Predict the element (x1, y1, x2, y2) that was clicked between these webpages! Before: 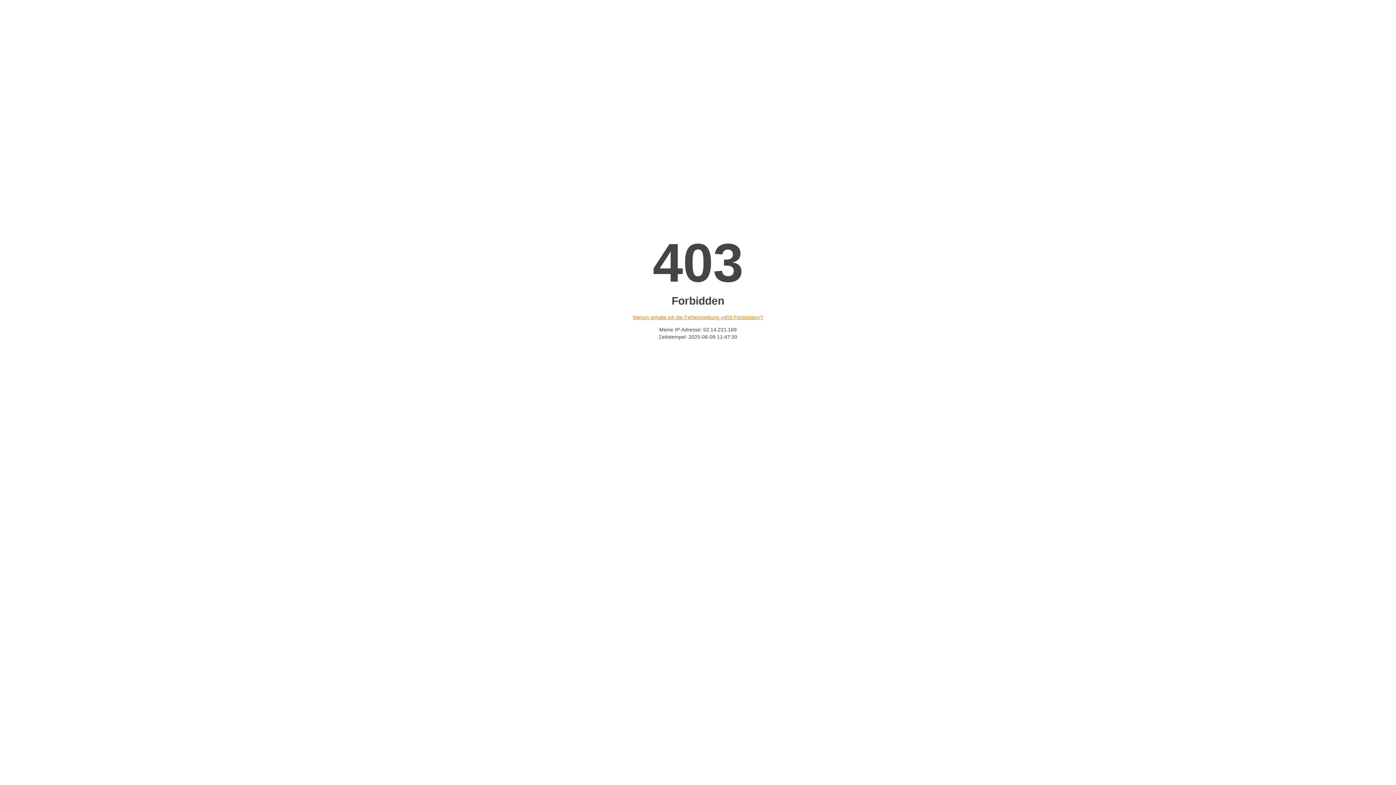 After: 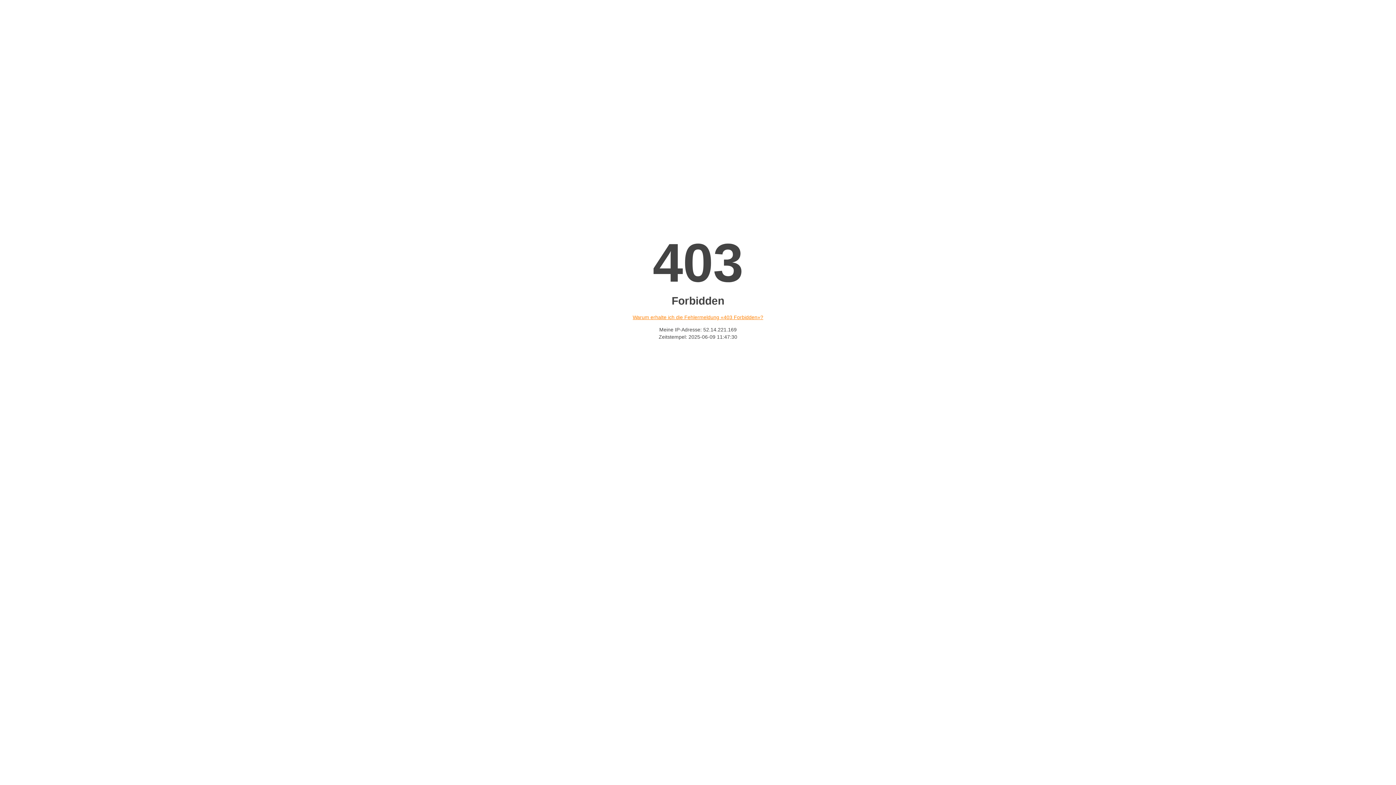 Action: label: Warum erhalte ich die Fehlermeldung «403 Forbidden»? bbox: (632, 314, 763, 320)